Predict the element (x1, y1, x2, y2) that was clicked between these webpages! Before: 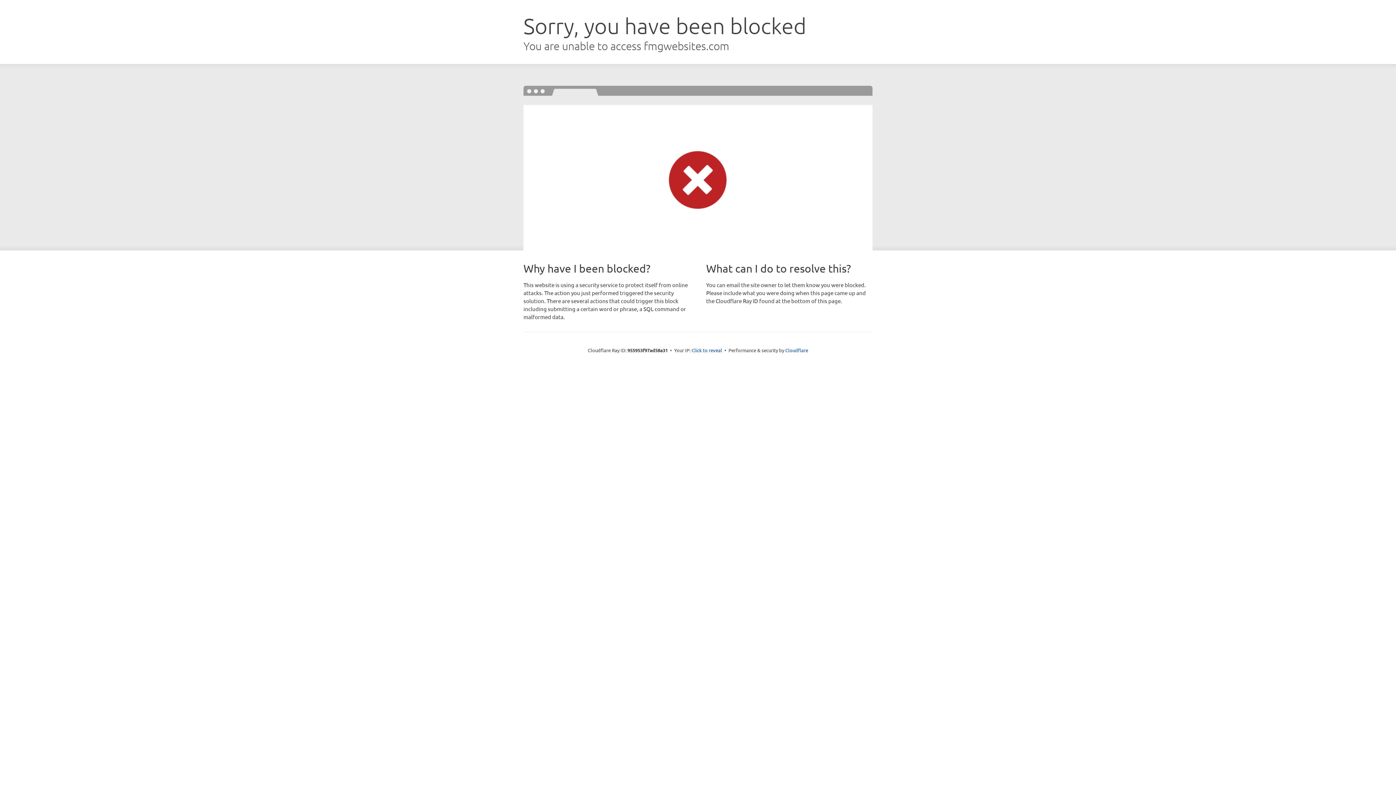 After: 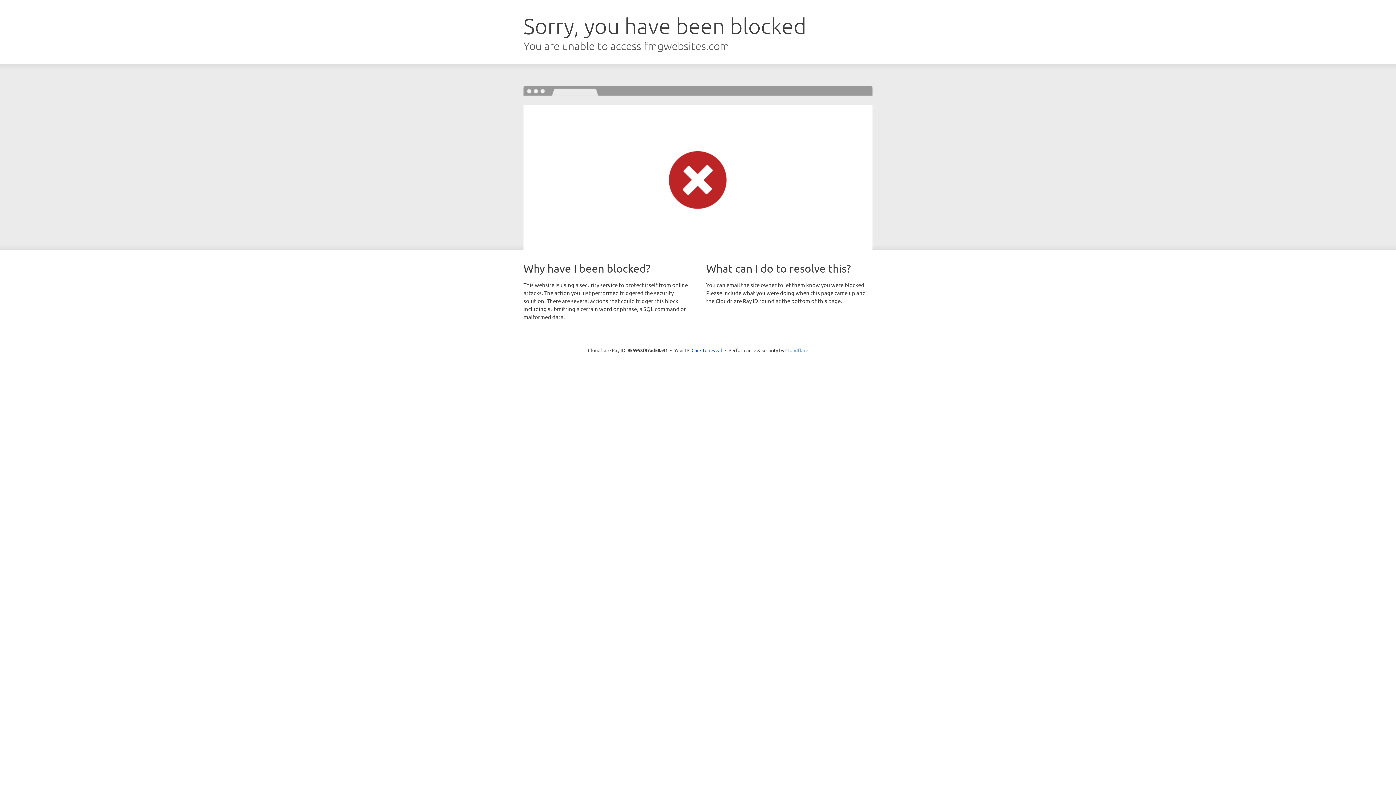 Action: label: Cloudflare bbox: (785, 347, 808, 353)